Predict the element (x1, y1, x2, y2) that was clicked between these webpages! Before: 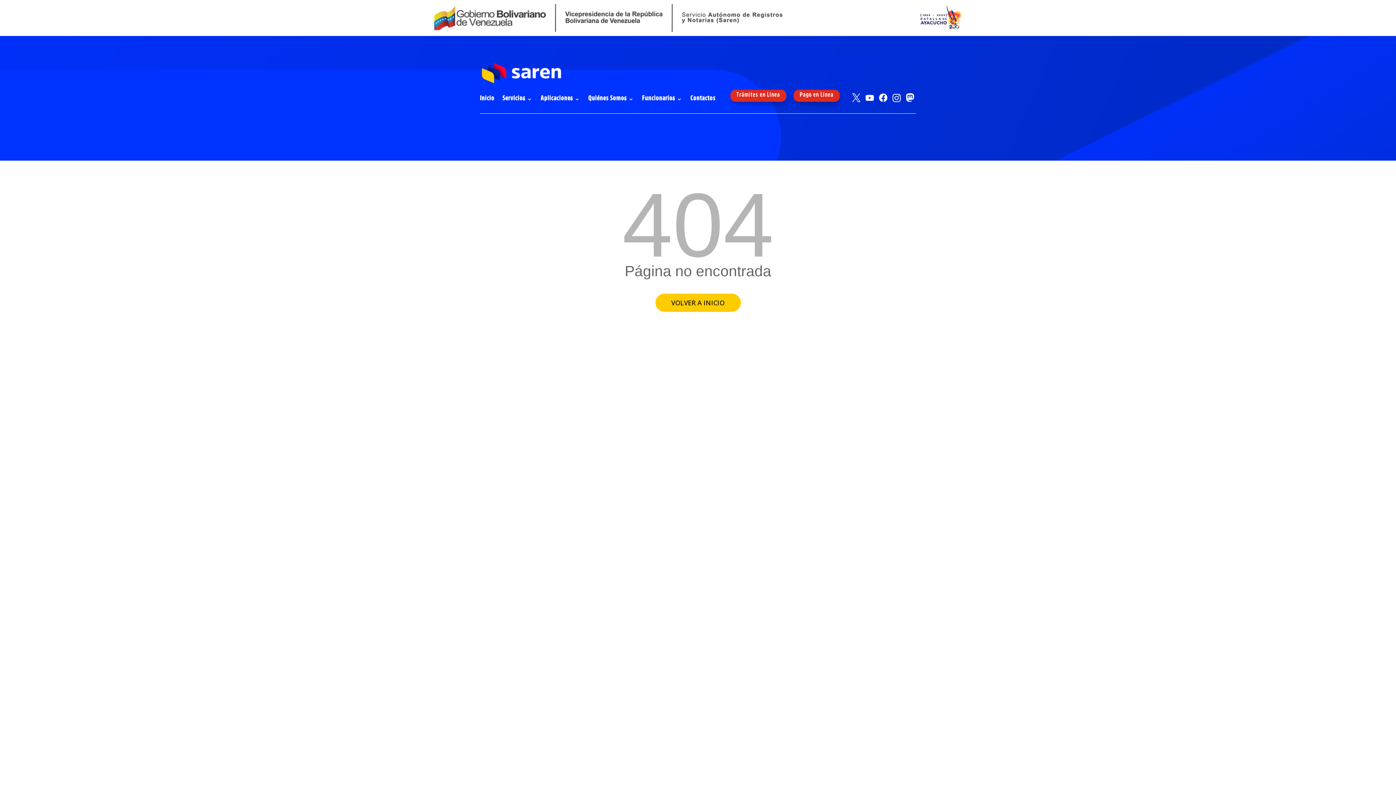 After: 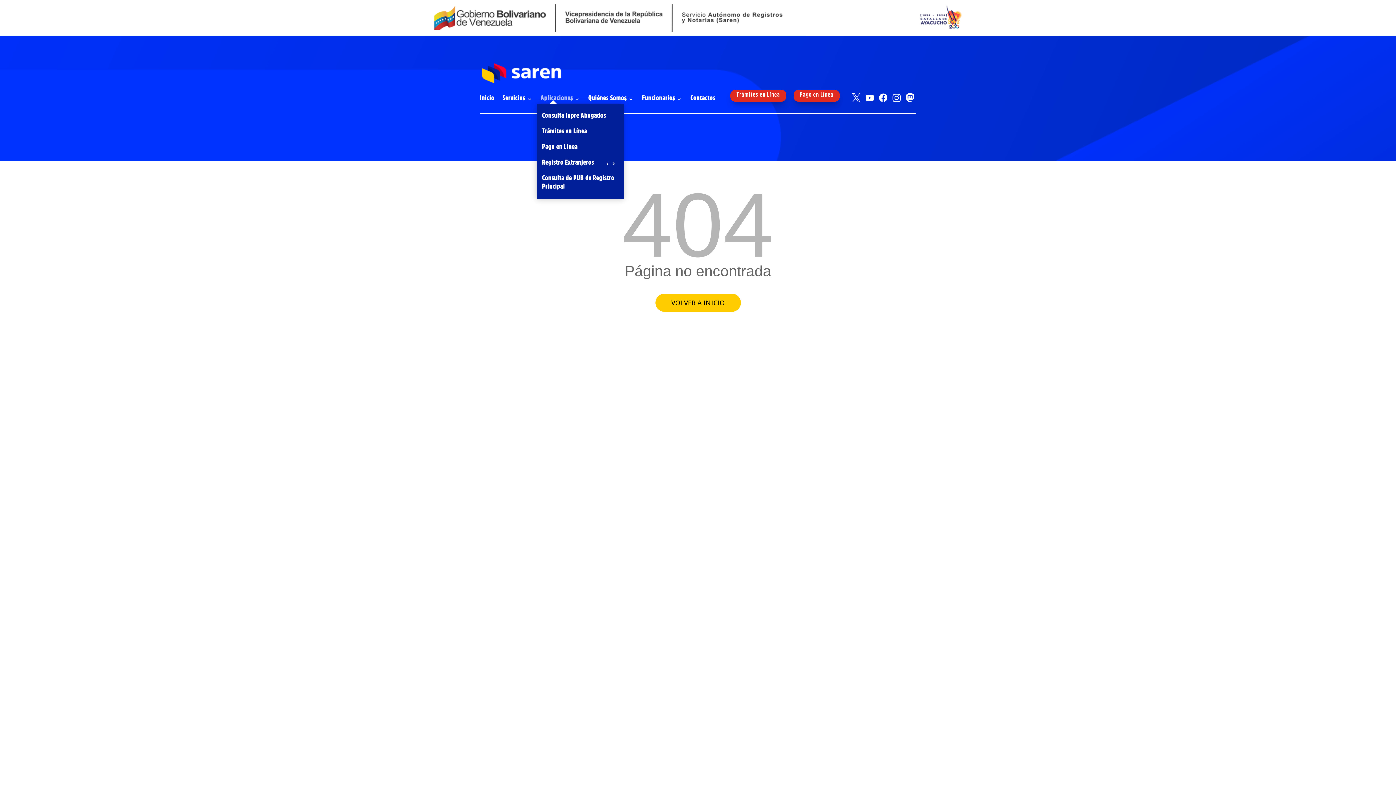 Action: label: Aplicaciones bbox: (540, 95, 580, 103)